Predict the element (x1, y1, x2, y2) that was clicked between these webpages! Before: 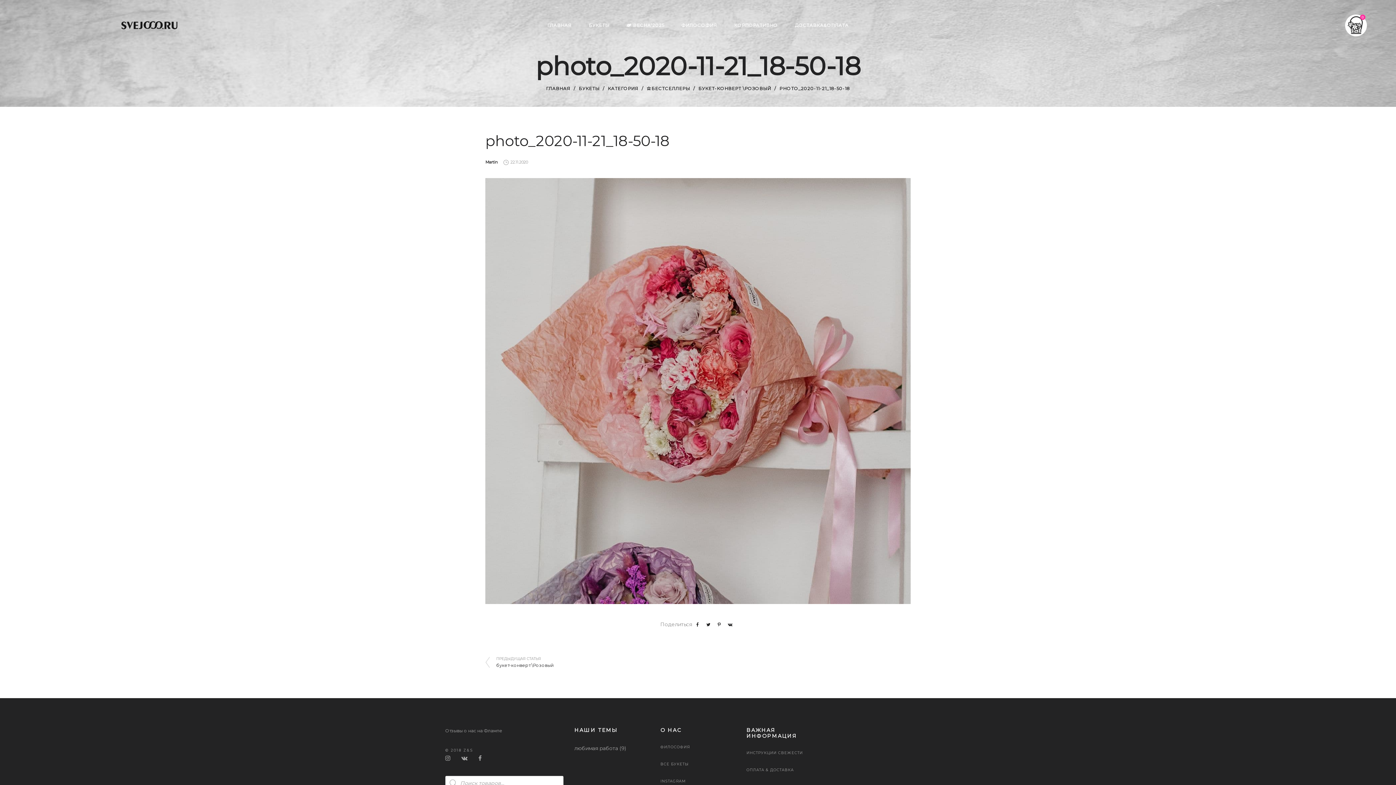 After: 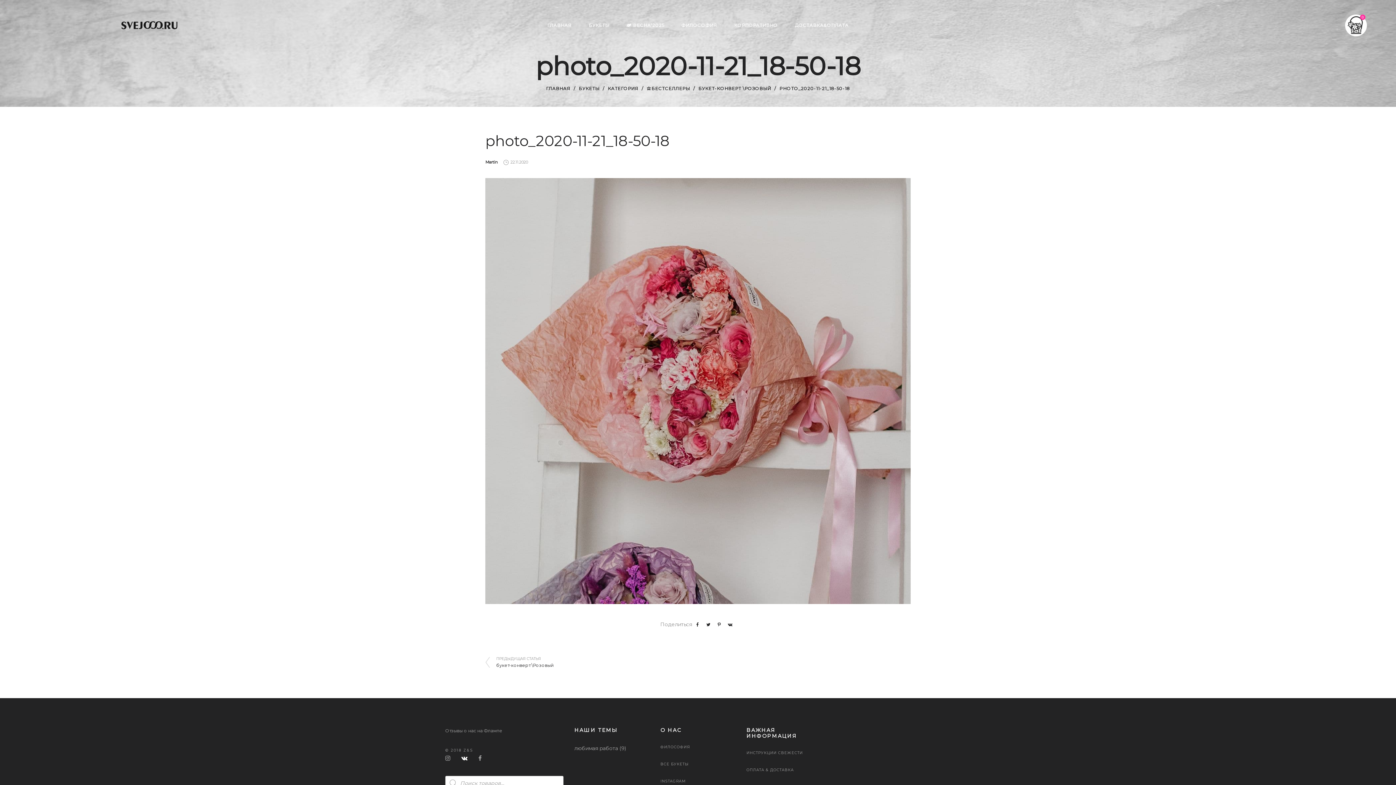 Action: bbox: (461, 755, 467, 762)